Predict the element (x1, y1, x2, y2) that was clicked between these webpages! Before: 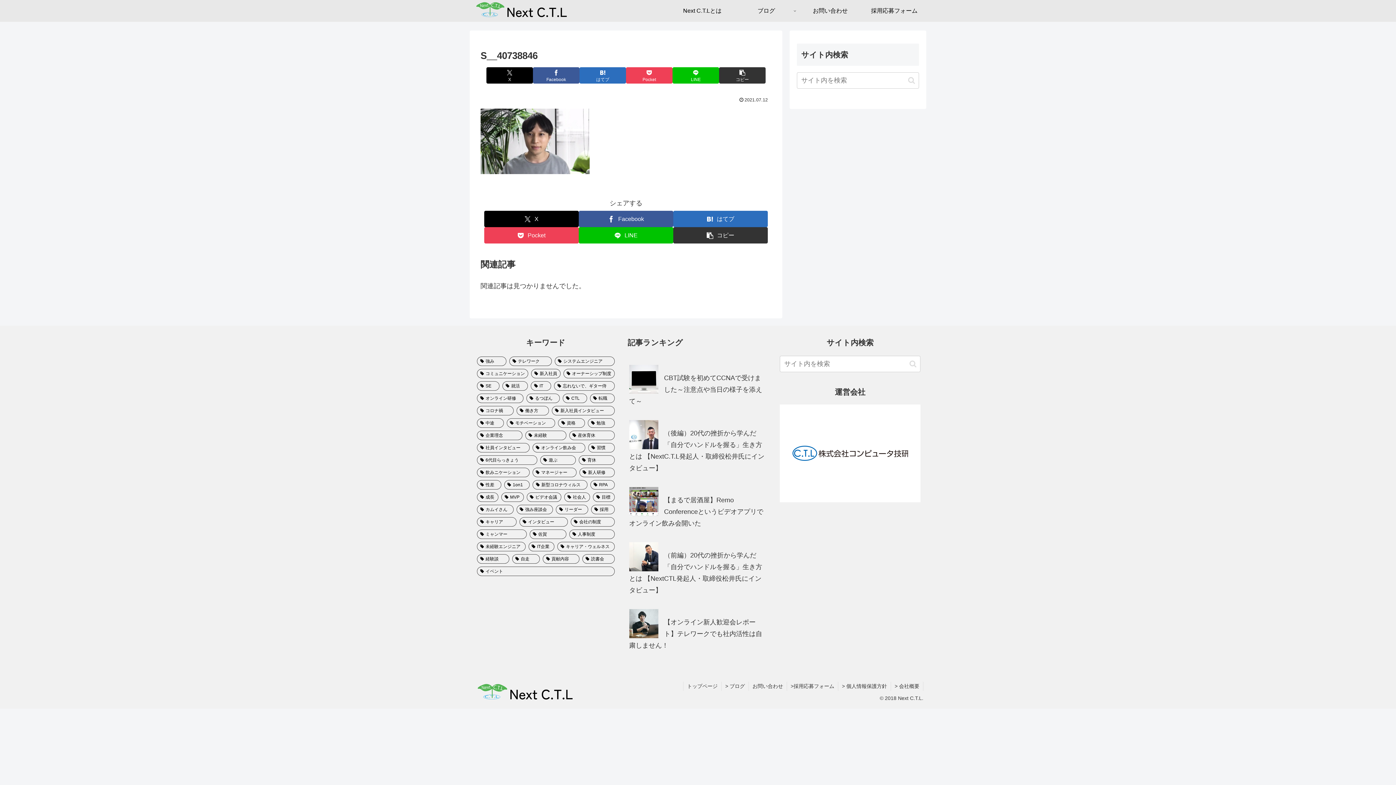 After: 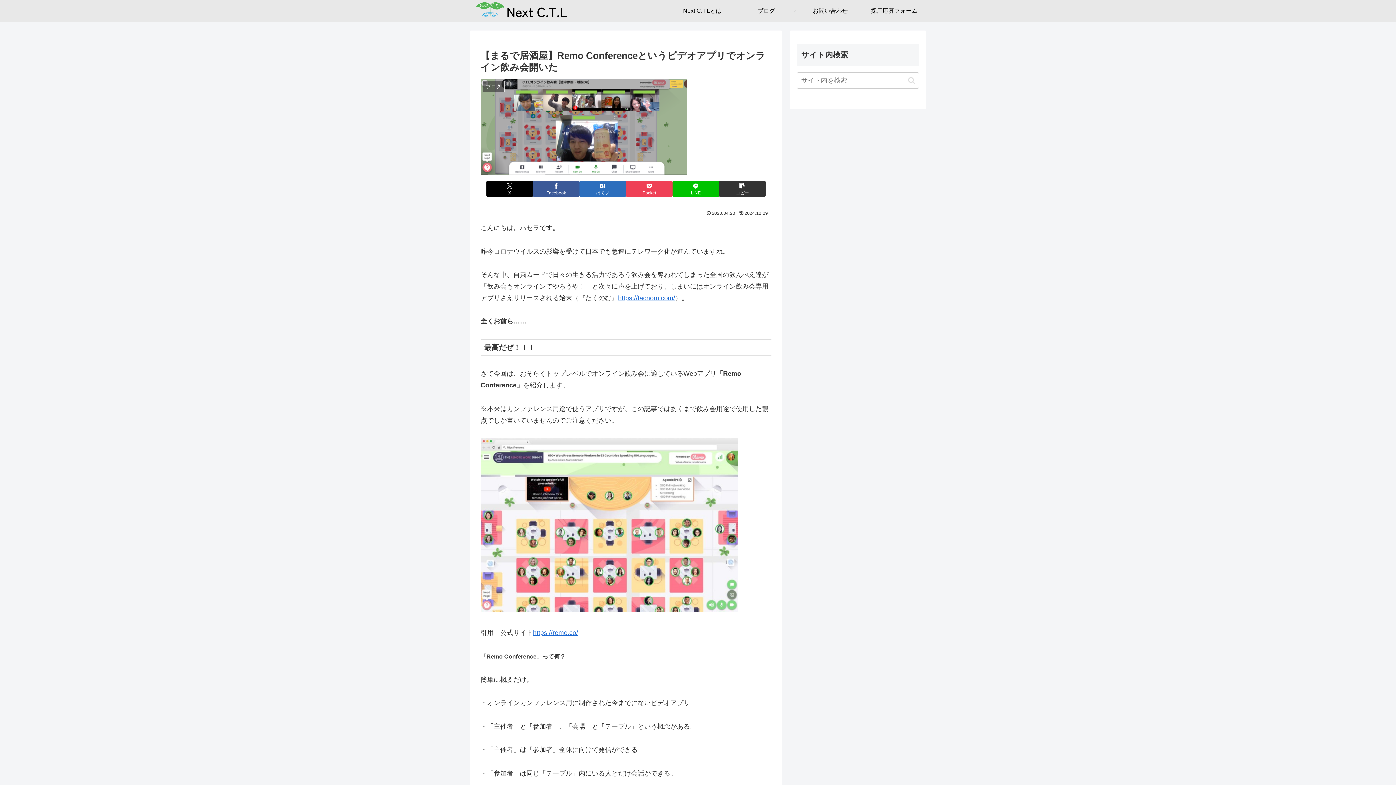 Action: bbox: (627, 490, 768, 533) label: 【まるで居酒屋】Remo Conferenceというビデオアプリでオンライン飲み会開いた